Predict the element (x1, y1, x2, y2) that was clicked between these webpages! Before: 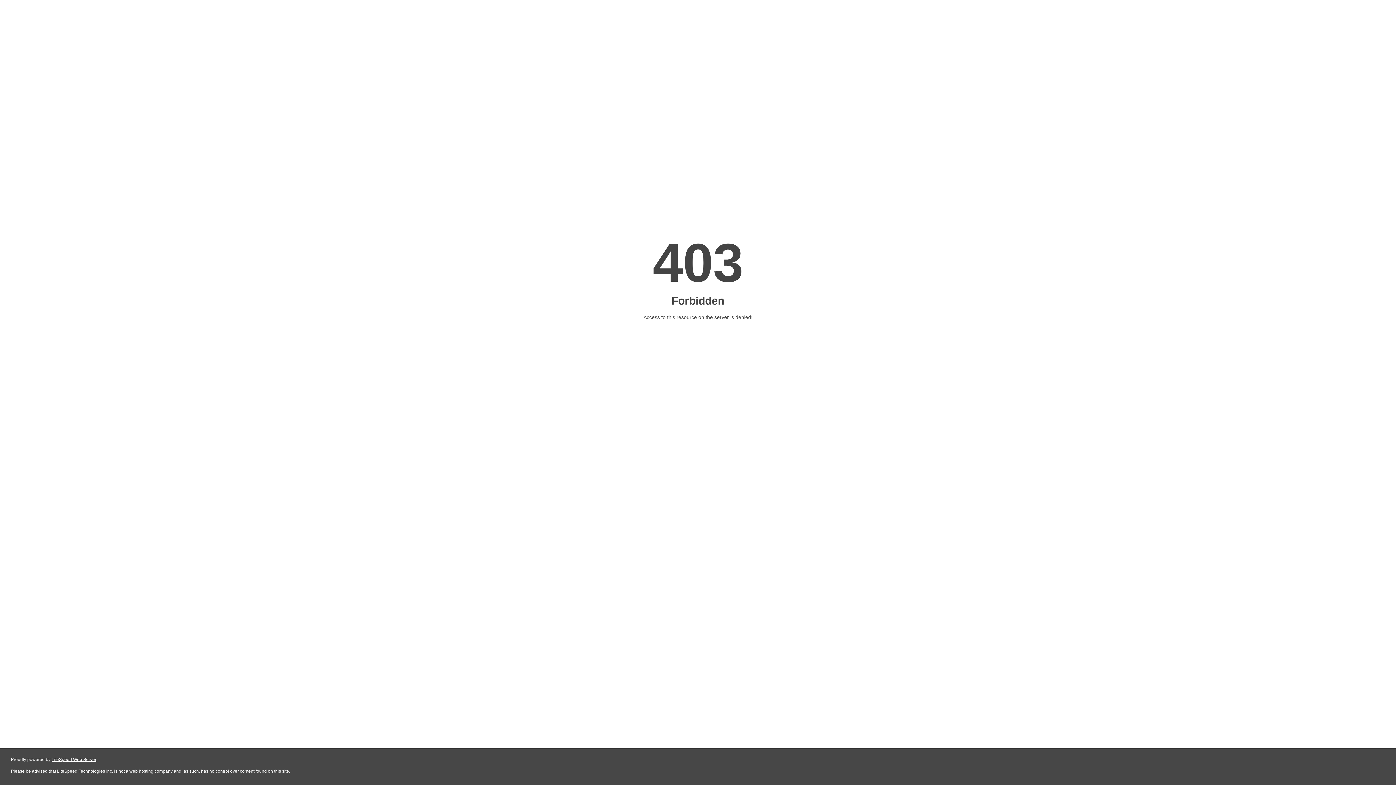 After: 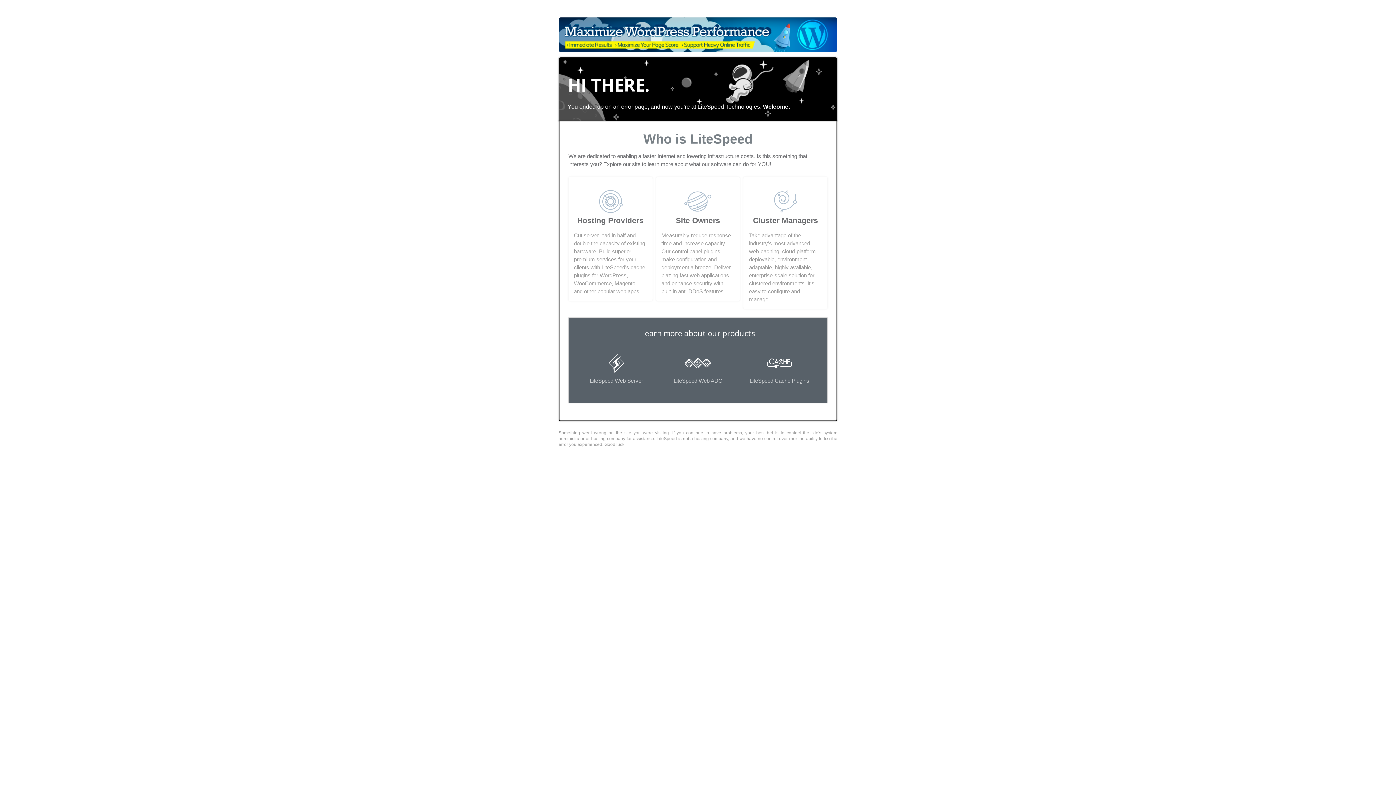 Action: bbox: (51, 757, 96, 762) label: LiteSpeed Web Server